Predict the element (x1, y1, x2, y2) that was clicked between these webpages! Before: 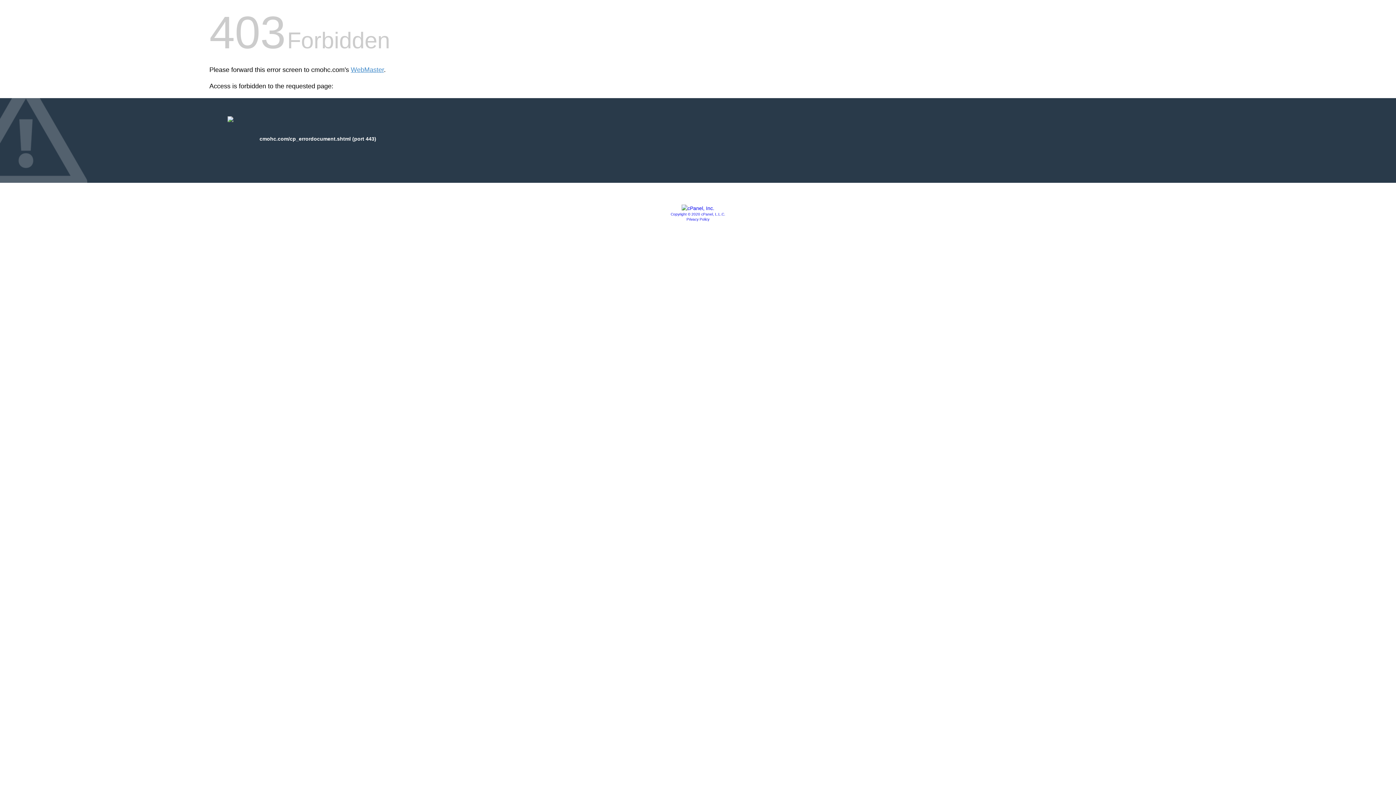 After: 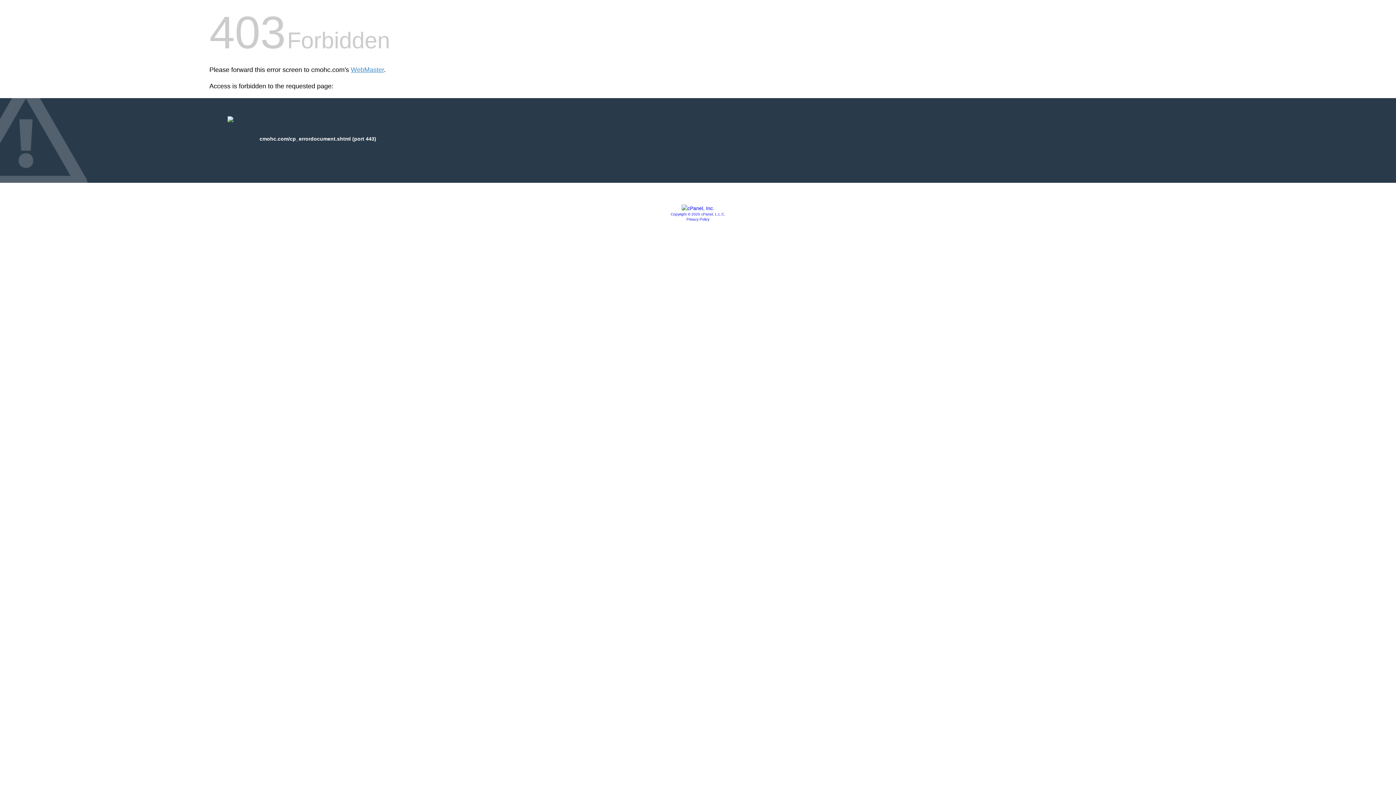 Action: bbox: (681, 205, 714, 211)